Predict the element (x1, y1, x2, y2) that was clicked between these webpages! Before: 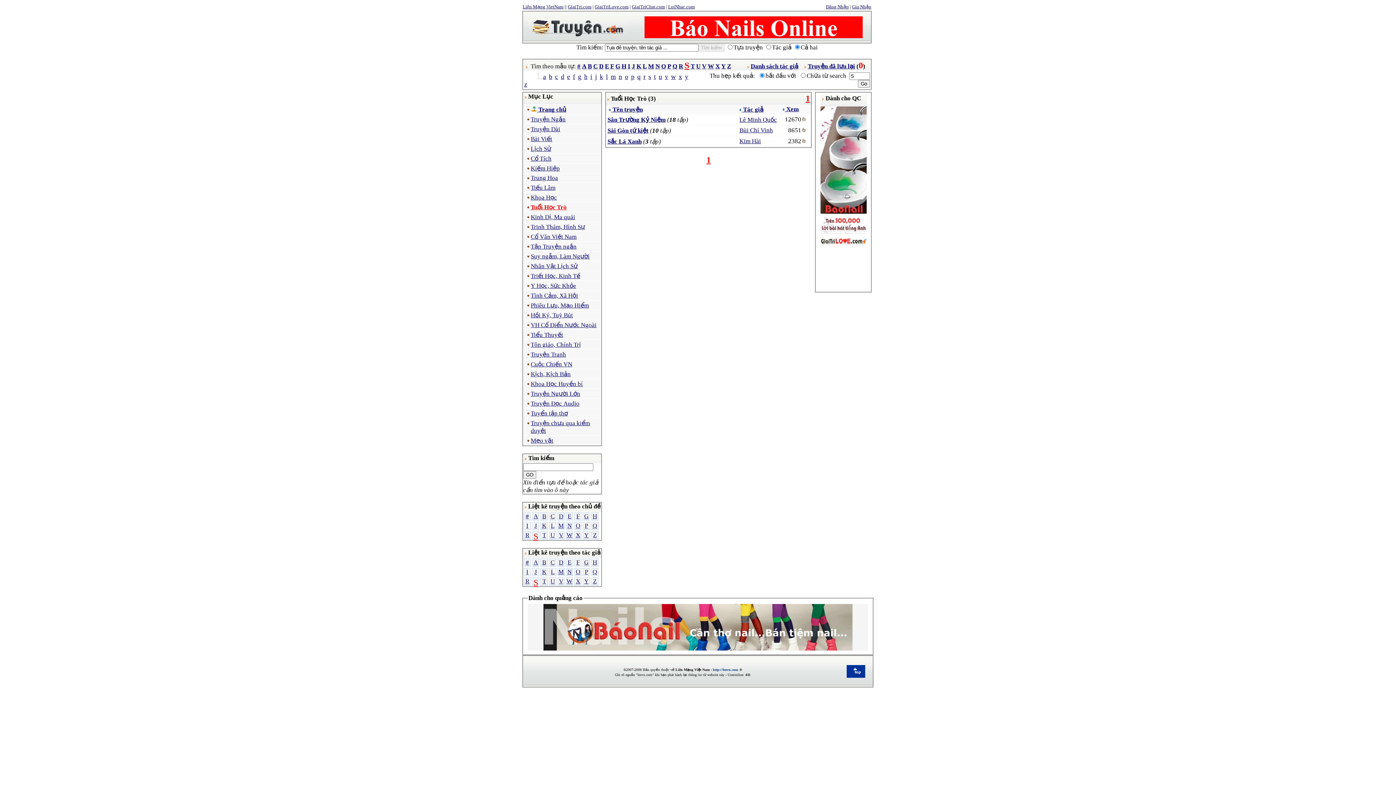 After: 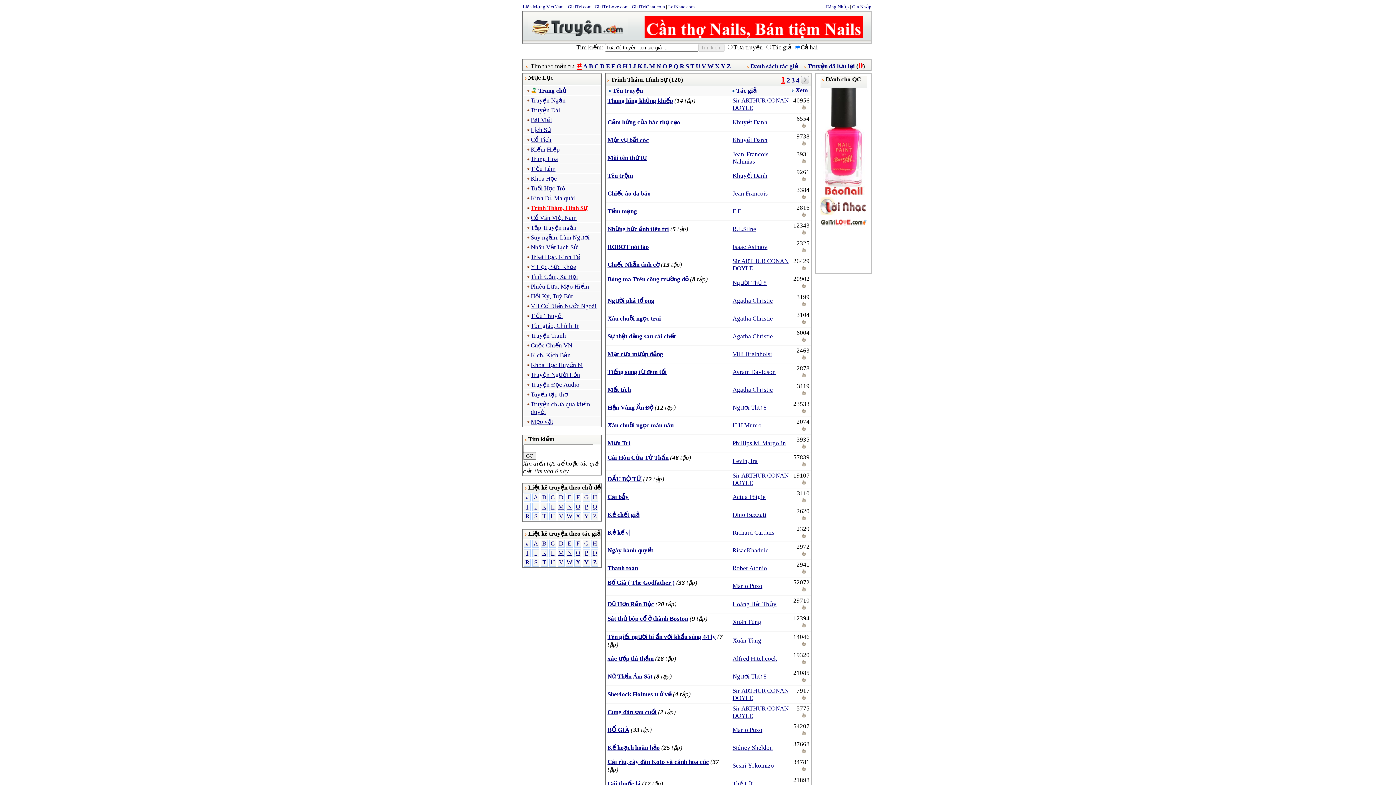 Action: label: Trinh Thám, Hình Sự bbox: (530, 223, 585, 230)